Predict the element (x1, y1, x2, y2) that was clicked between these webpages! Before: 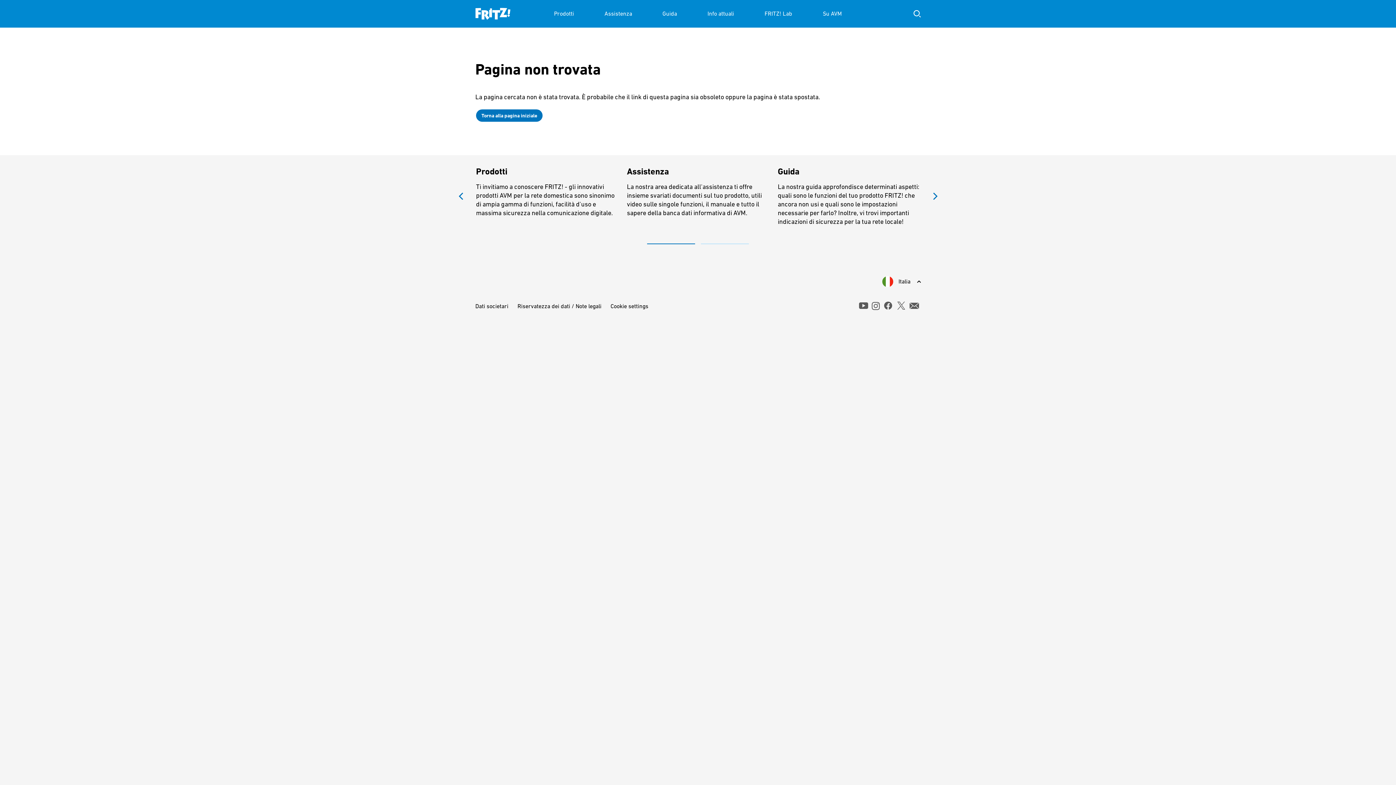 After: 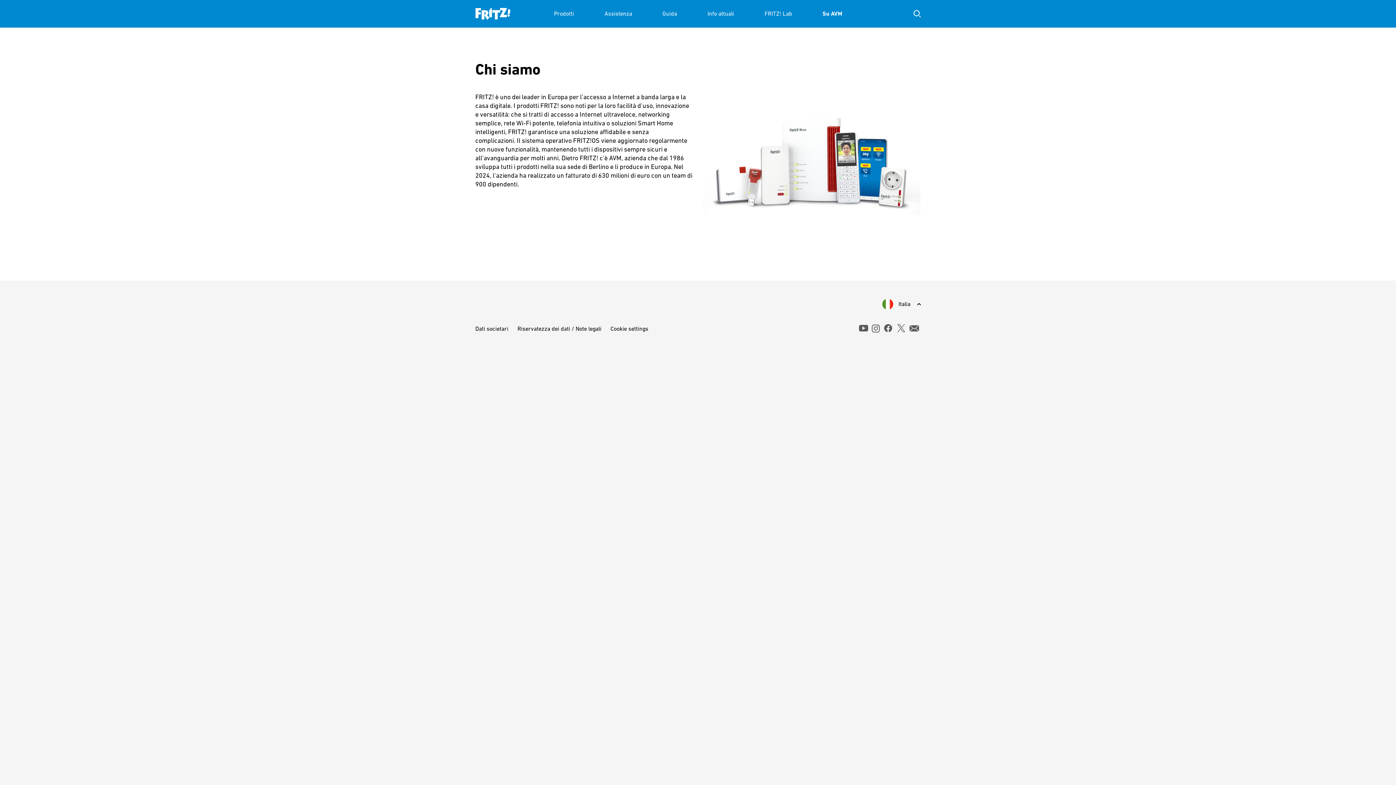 Action: label: Su AVM bbox: (822, 0, 842, 27)